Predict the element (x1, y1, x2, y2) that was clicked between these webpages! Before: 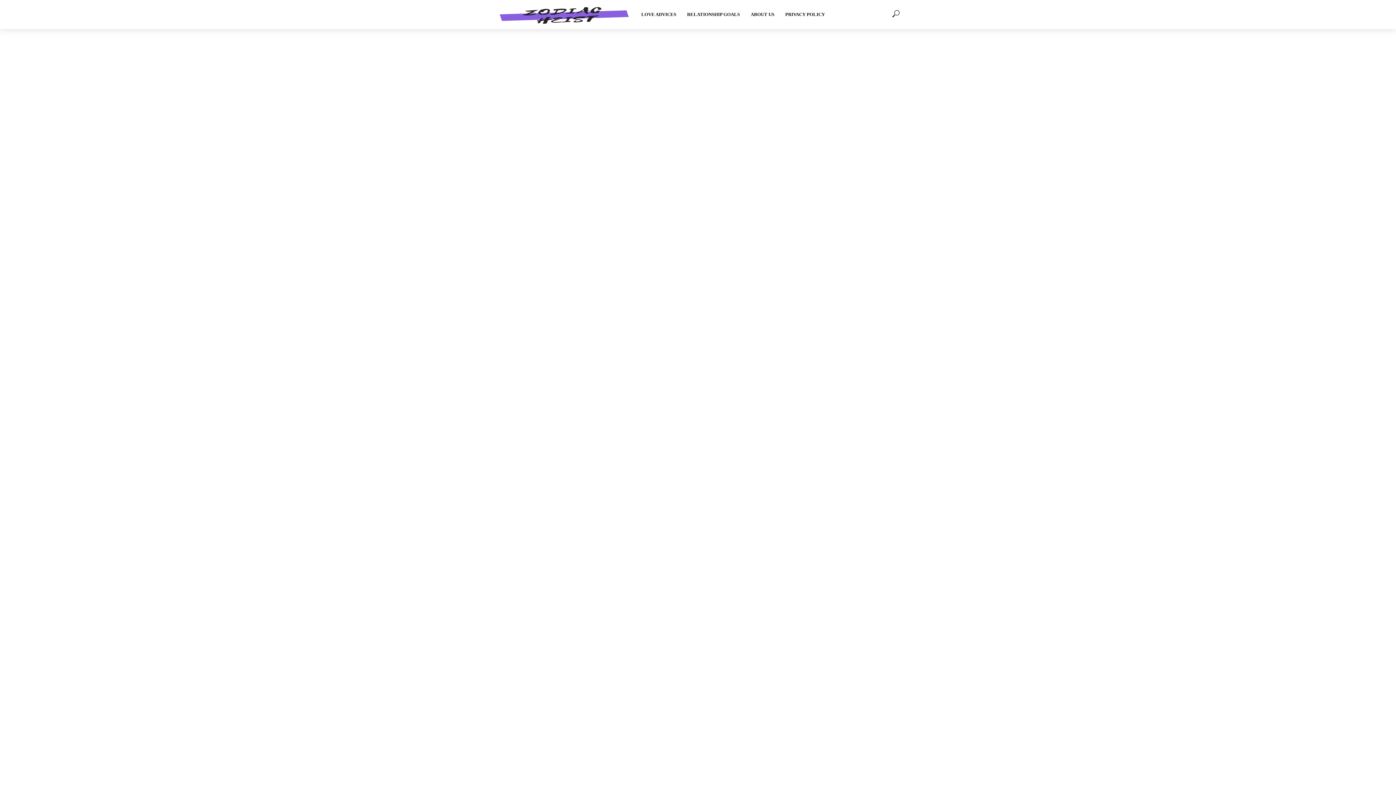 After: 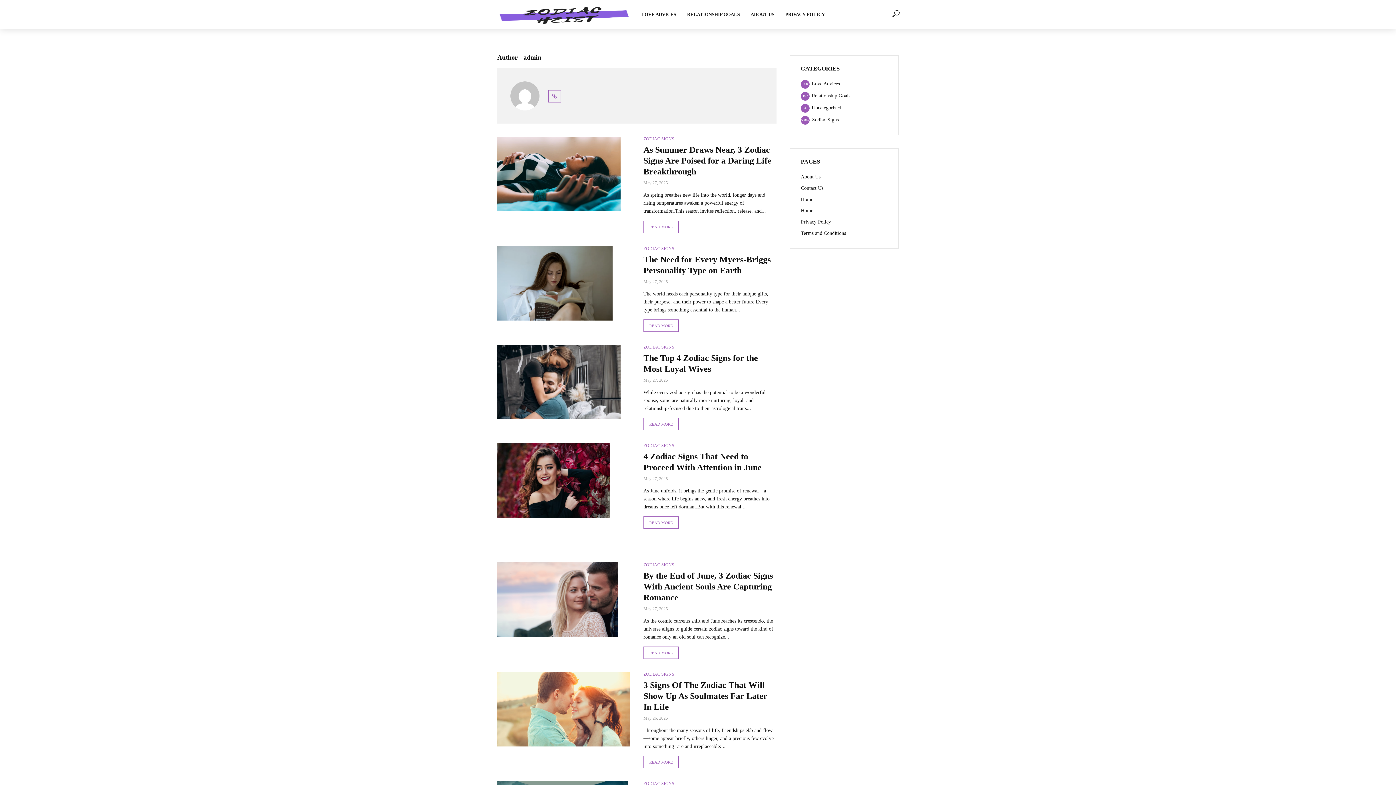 Action: label: admin bbox: (512, 248, 523, 253)